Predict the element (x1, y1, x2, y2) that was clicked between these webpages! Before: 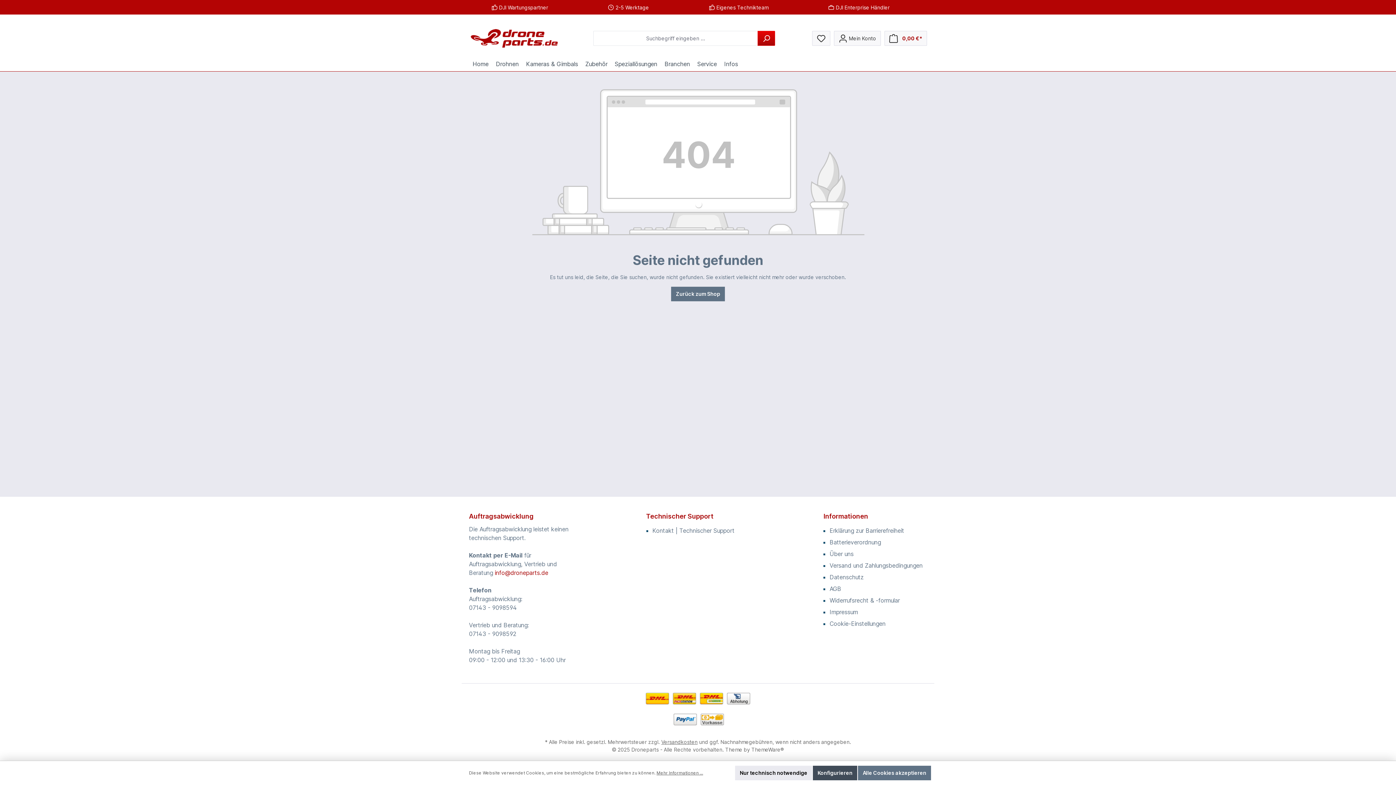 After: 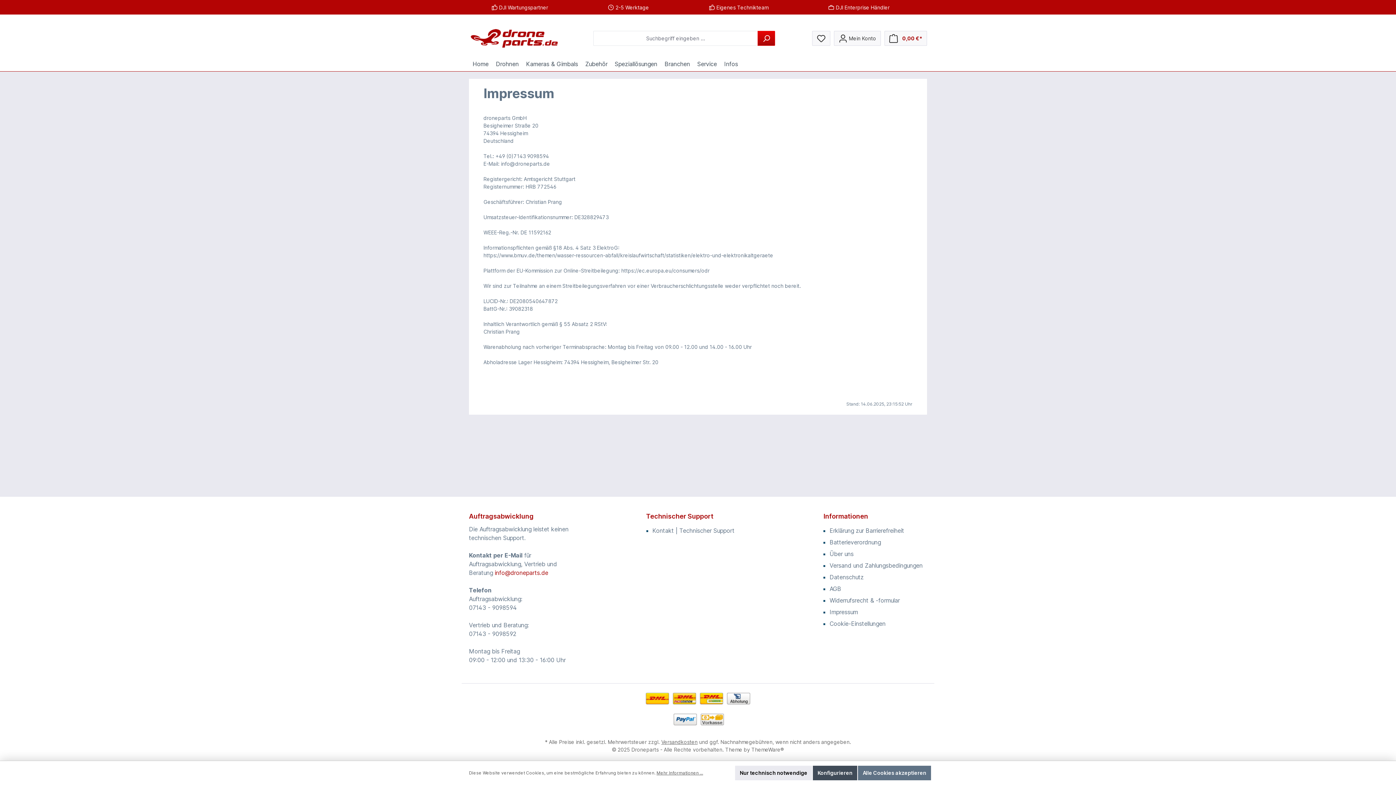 Action: label: Impressum bbox: (829, 608, 858, 616)